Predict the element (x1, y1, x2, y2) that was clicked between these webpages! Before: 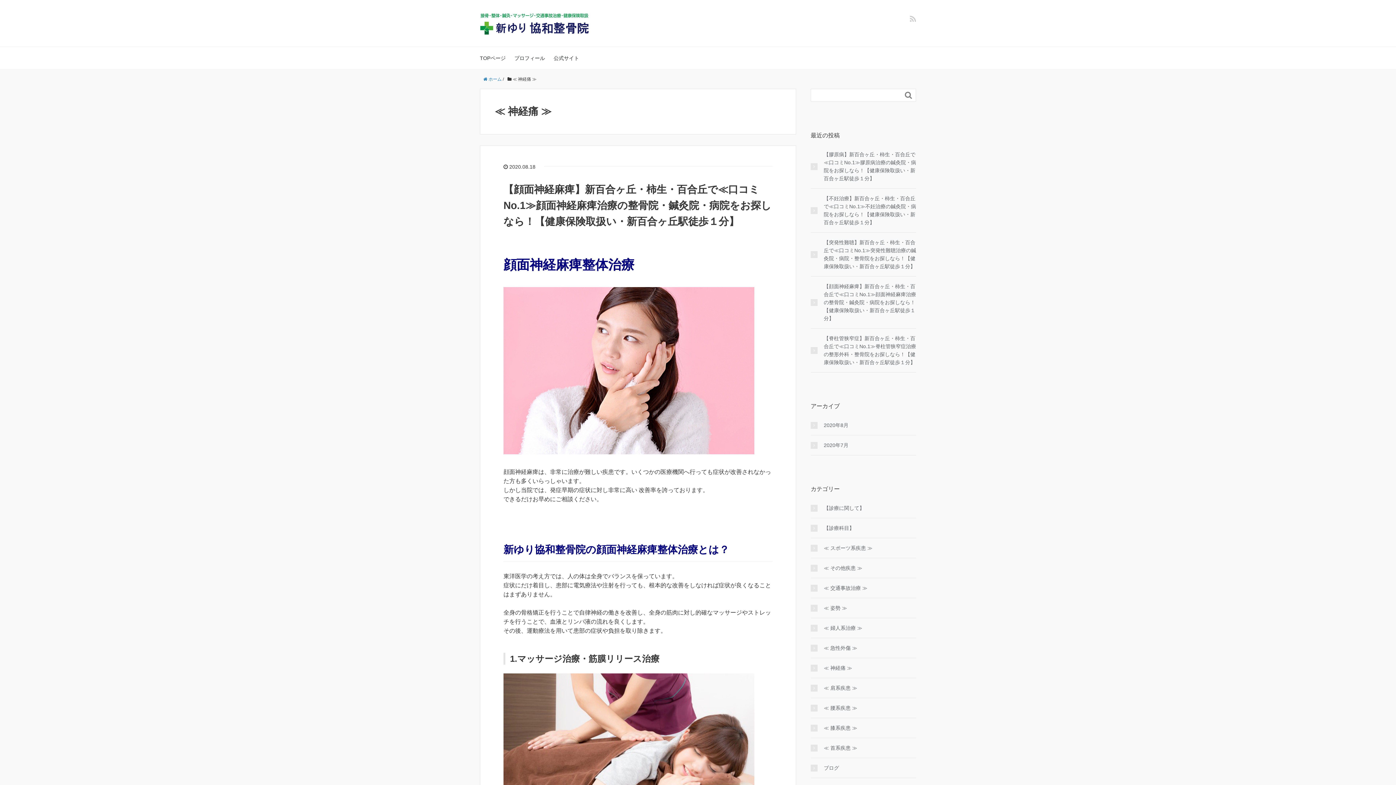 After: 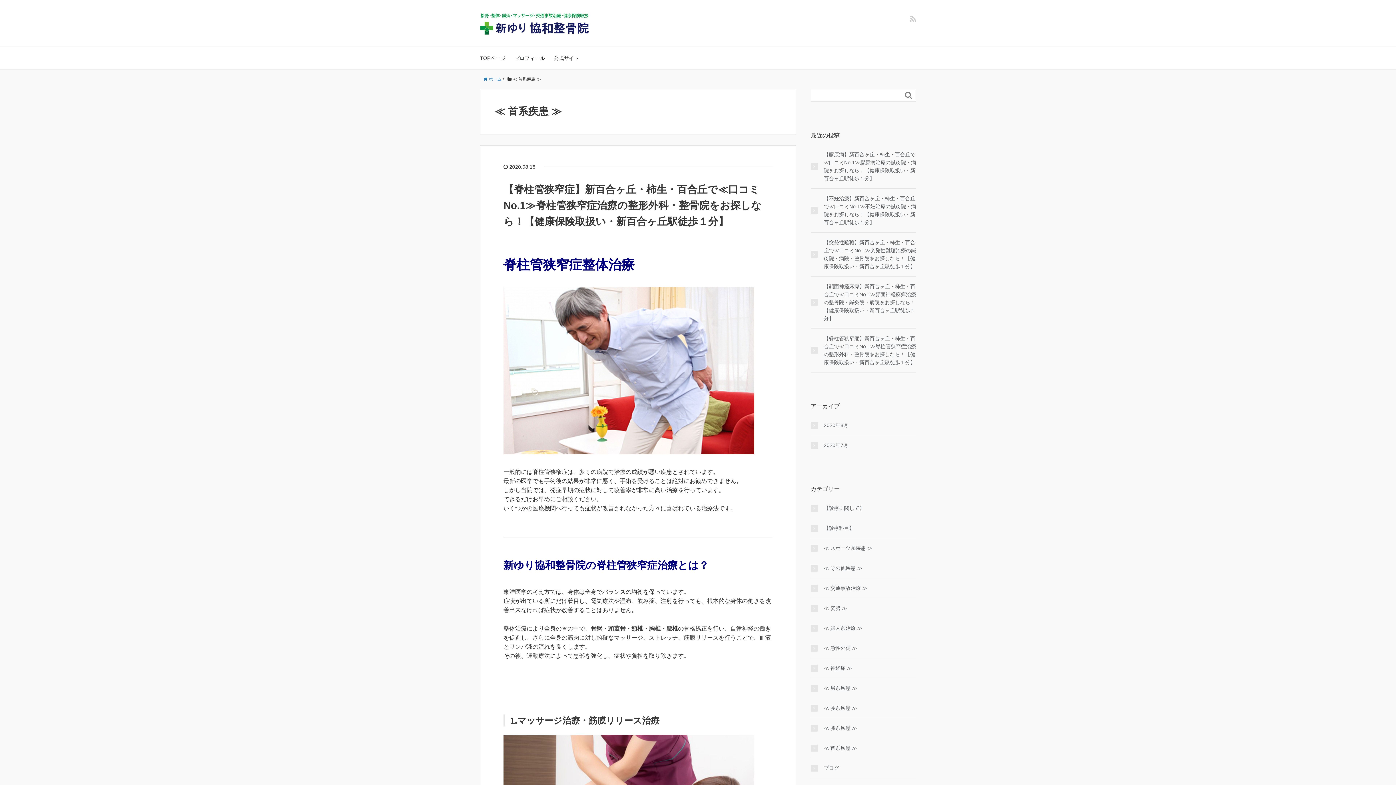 Action: bbox: (810, 744, 916, 752) label: ≪ 首系疾患 ≫